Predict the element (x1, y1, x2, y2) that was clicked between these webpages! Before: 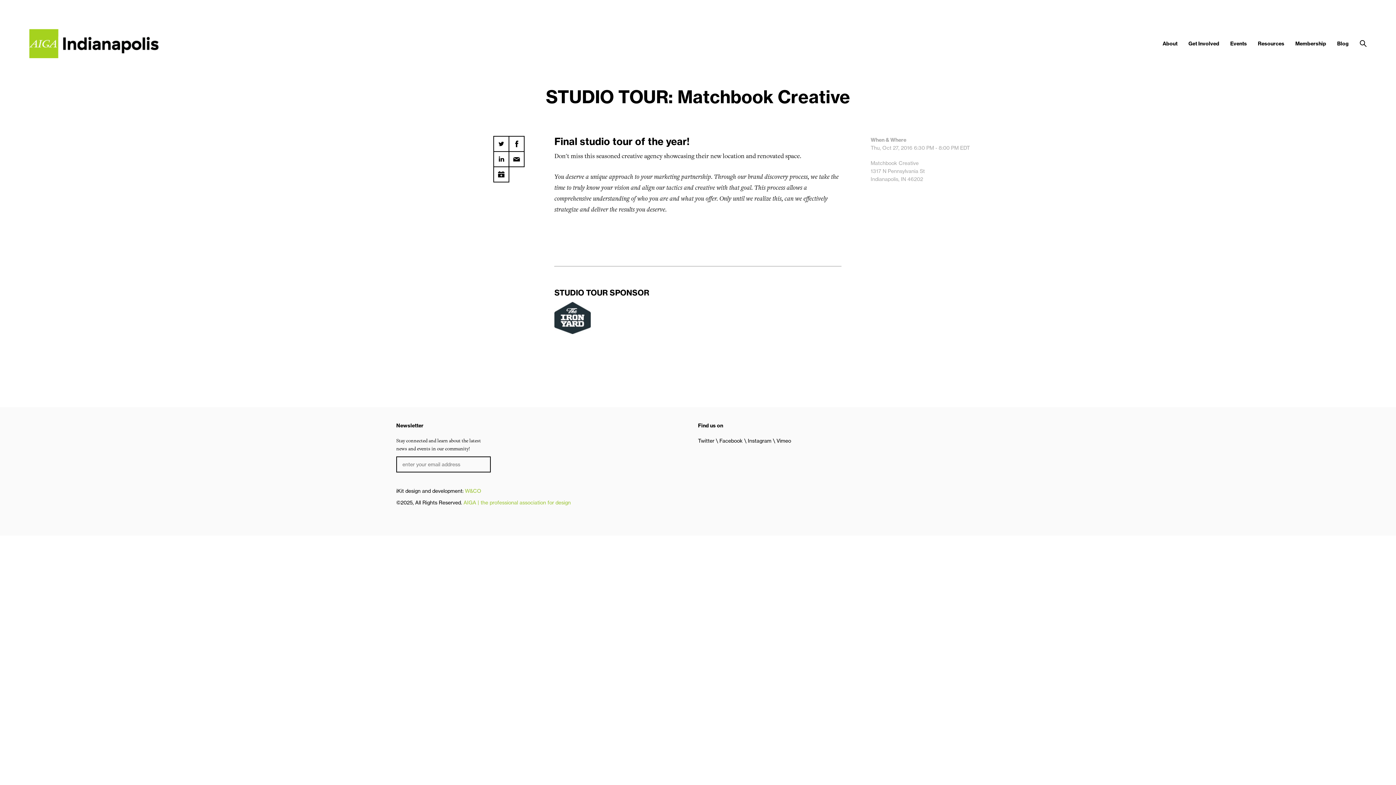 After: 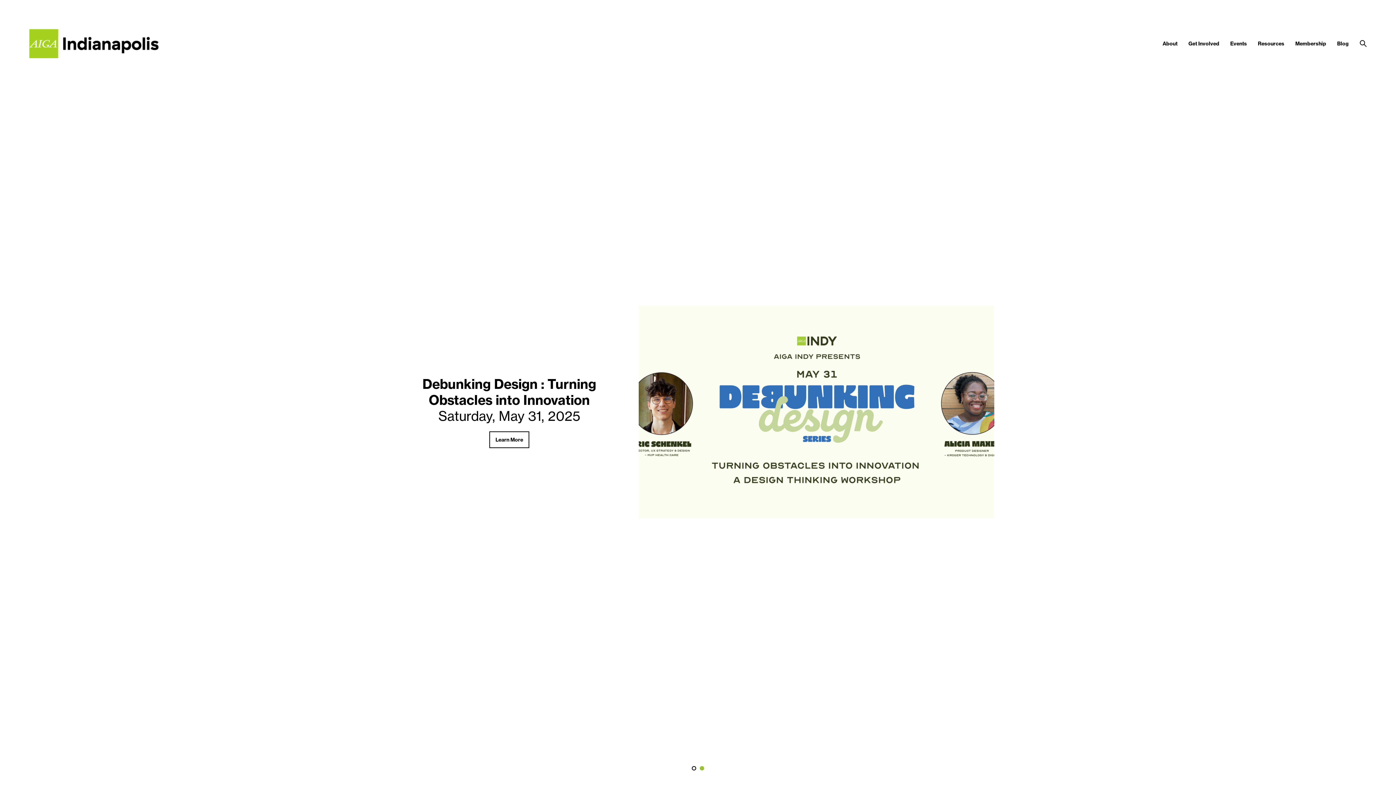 Action: bbox: (0, 29, 161, 58)